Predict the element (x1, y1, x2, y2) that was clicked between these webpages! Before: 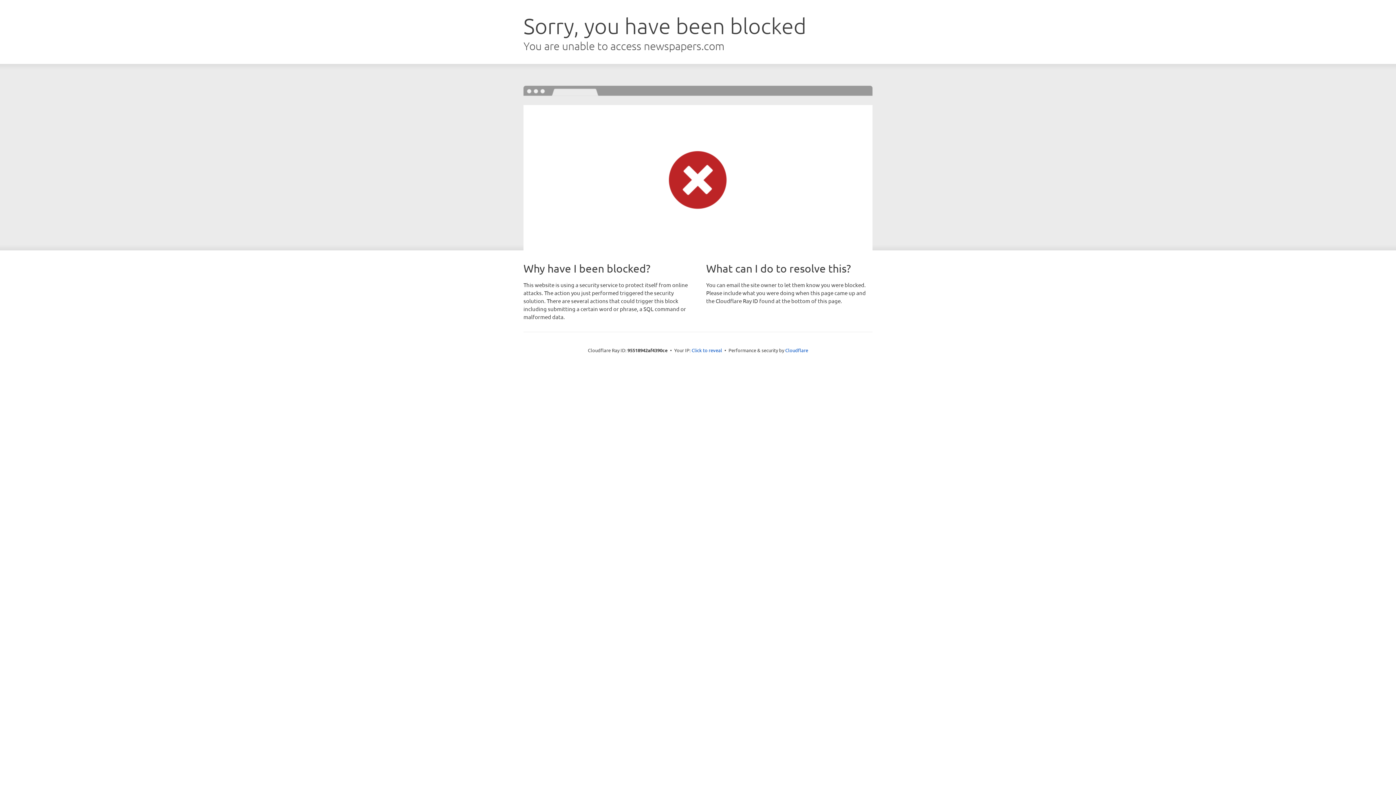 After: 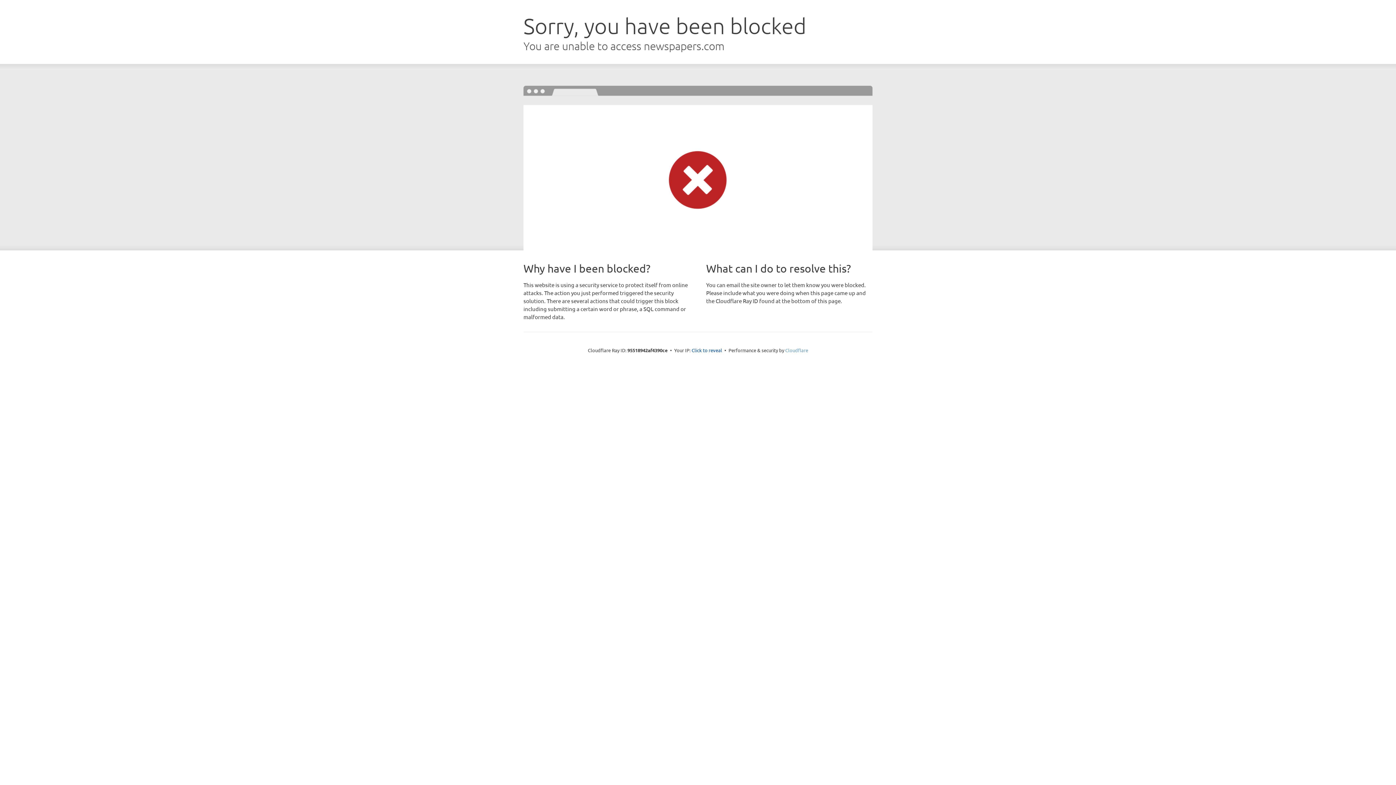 Action: bbox: (785, 347, 808, 353) label: Cloudflare